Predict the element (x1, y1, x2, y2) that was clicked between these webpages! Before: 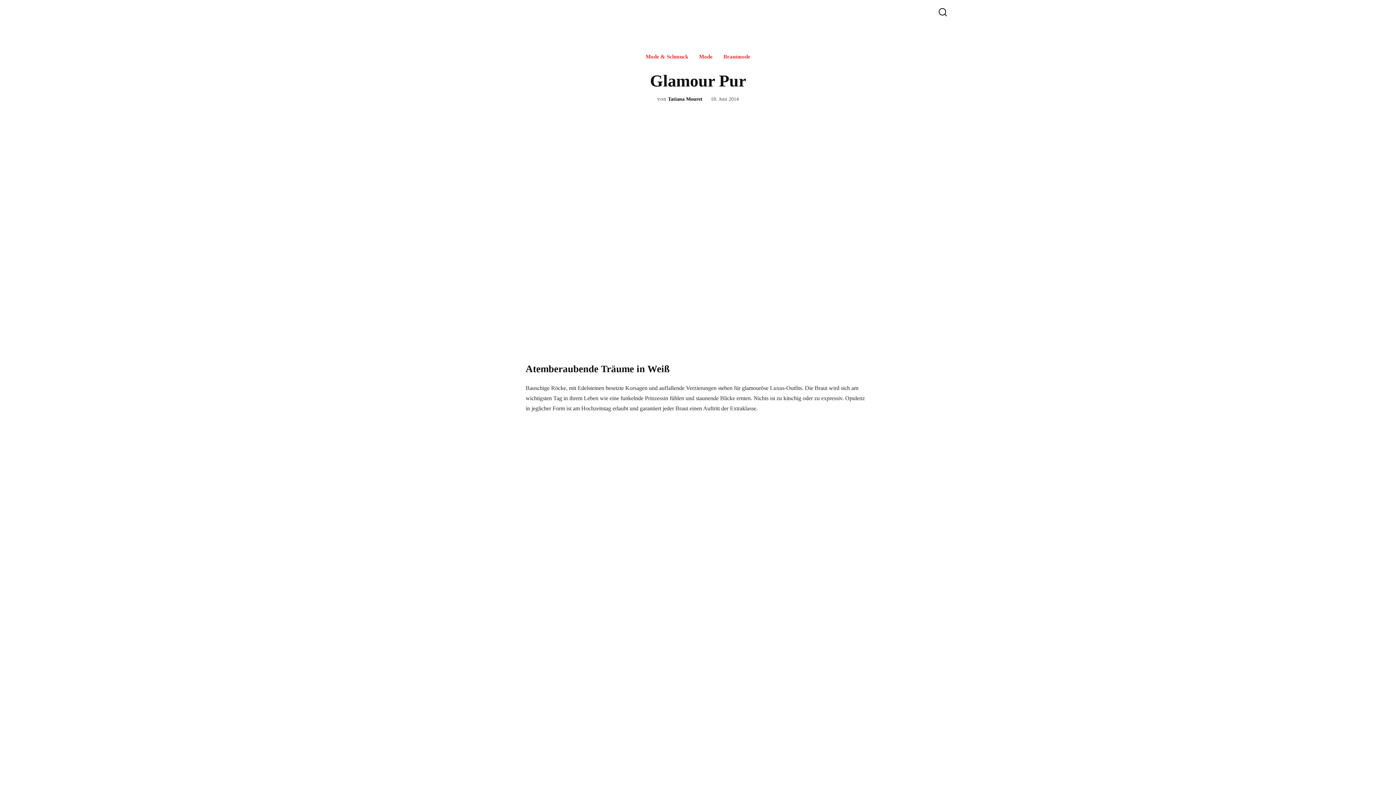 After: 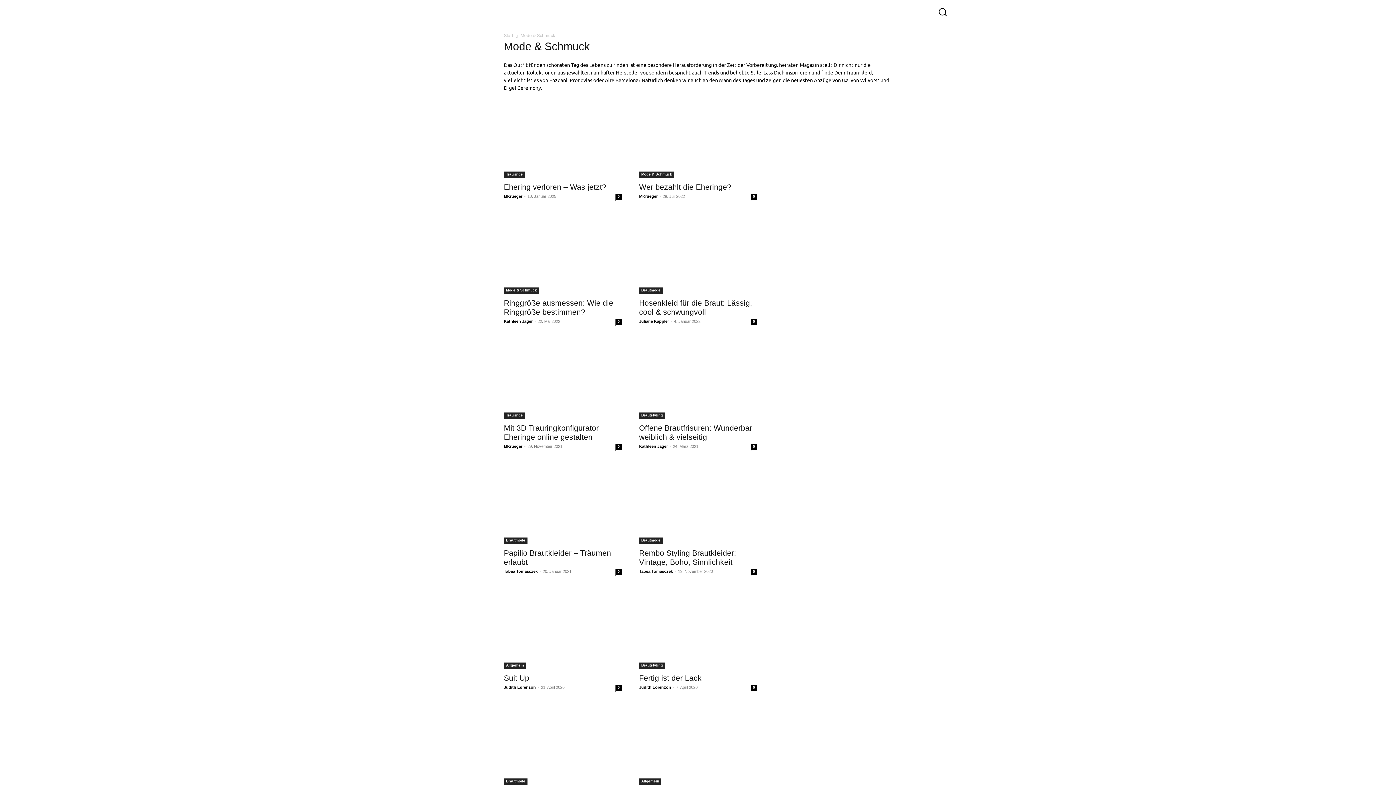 Action: bbox: (640, 53, 693, 63) label: Mode & Schmuck